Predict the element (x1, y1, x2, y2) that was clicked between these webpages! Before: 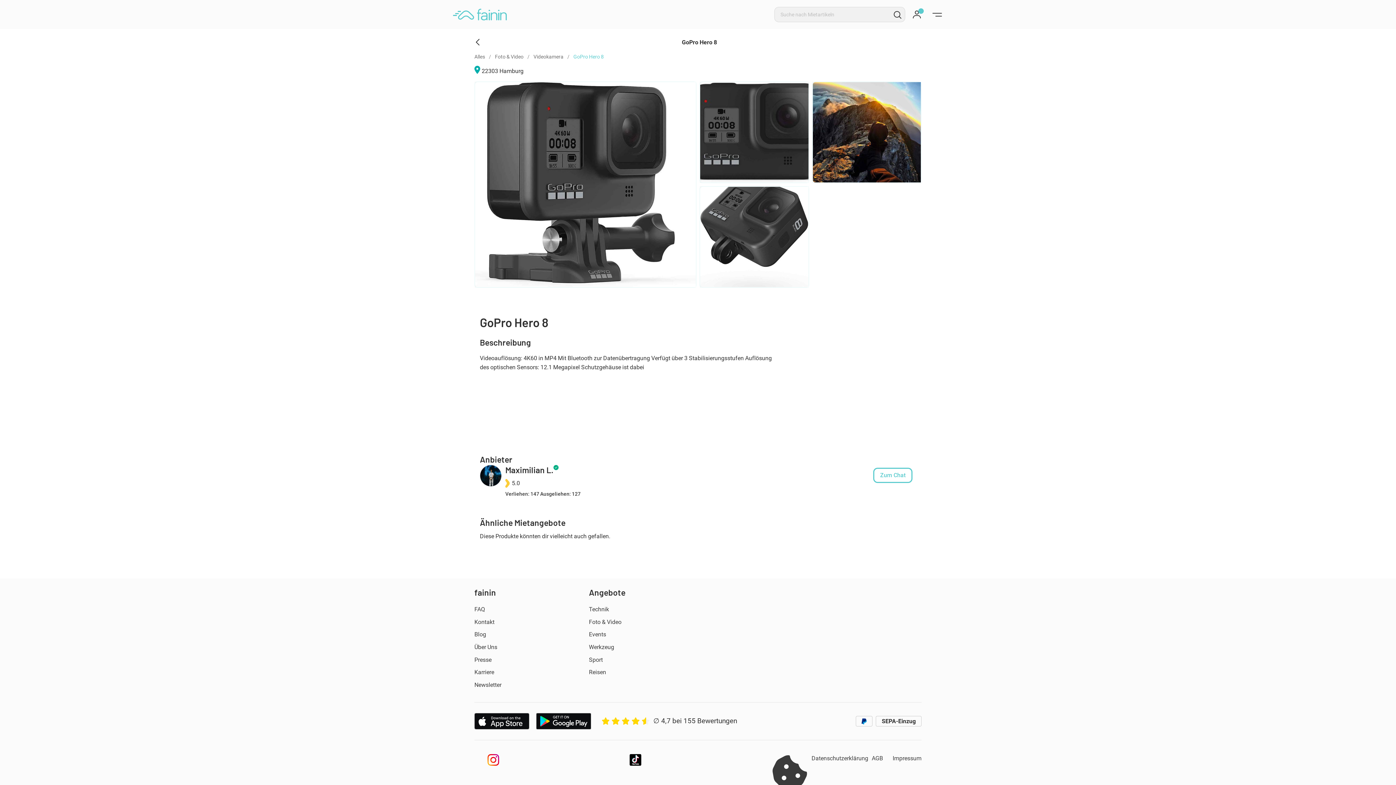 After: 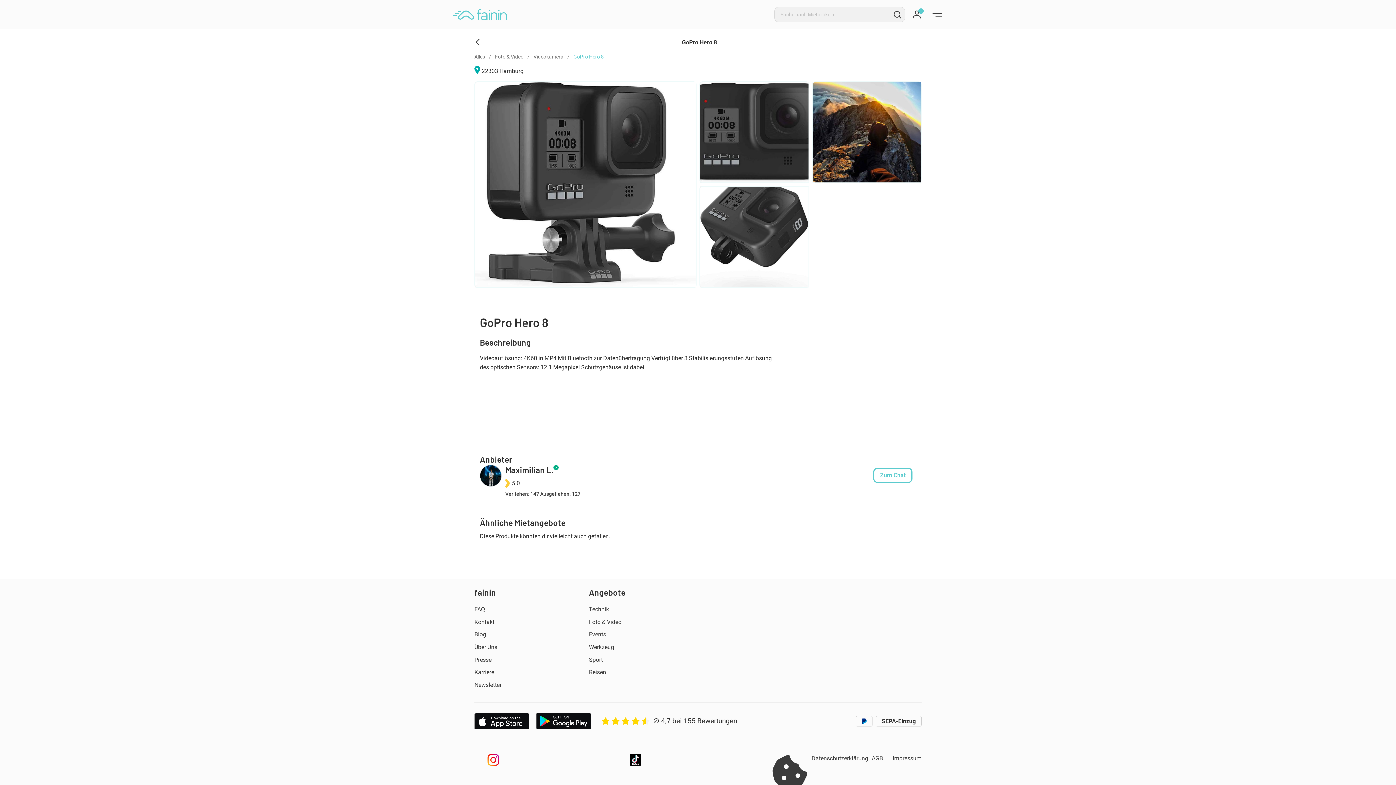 Action: bbox: (629, 754, 641, 766) label: label.socialMediaRow.tiktok